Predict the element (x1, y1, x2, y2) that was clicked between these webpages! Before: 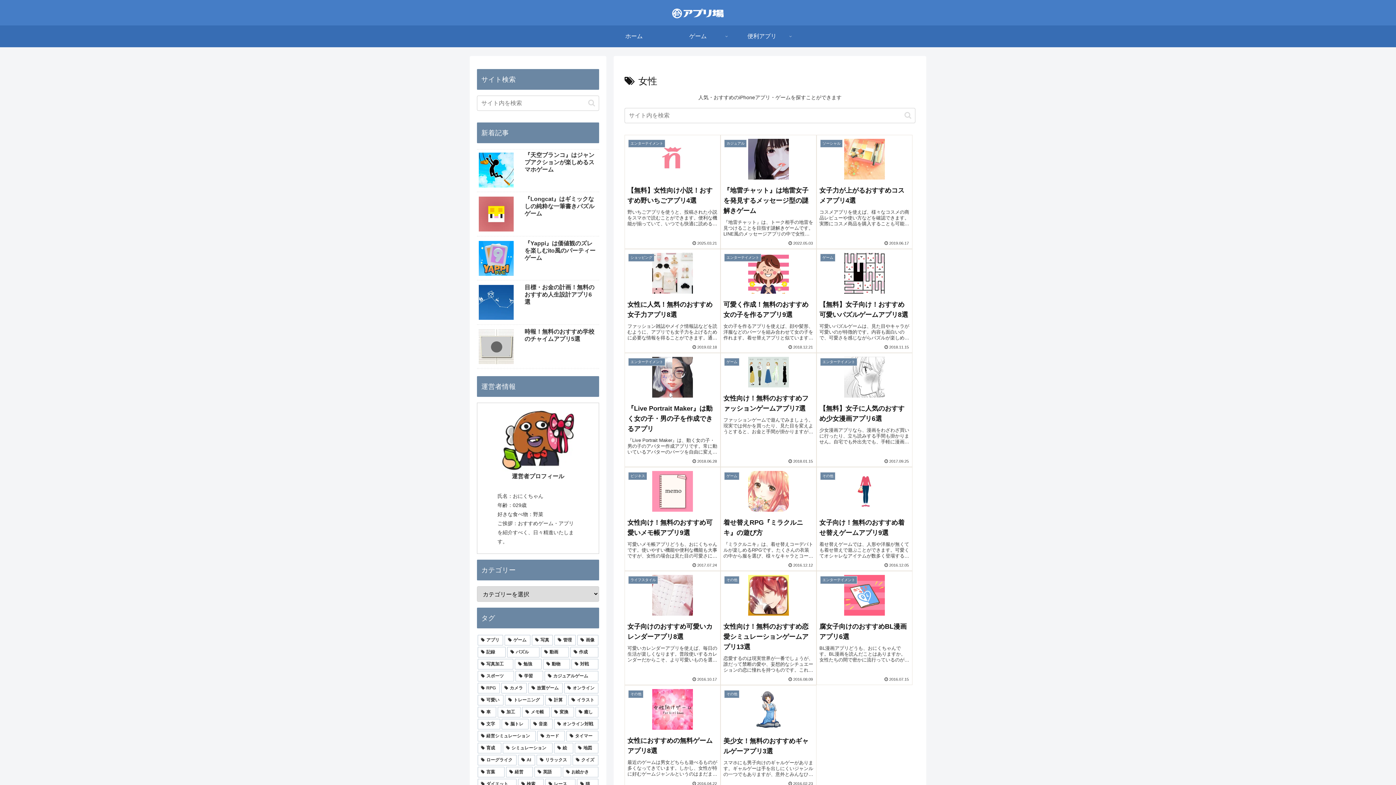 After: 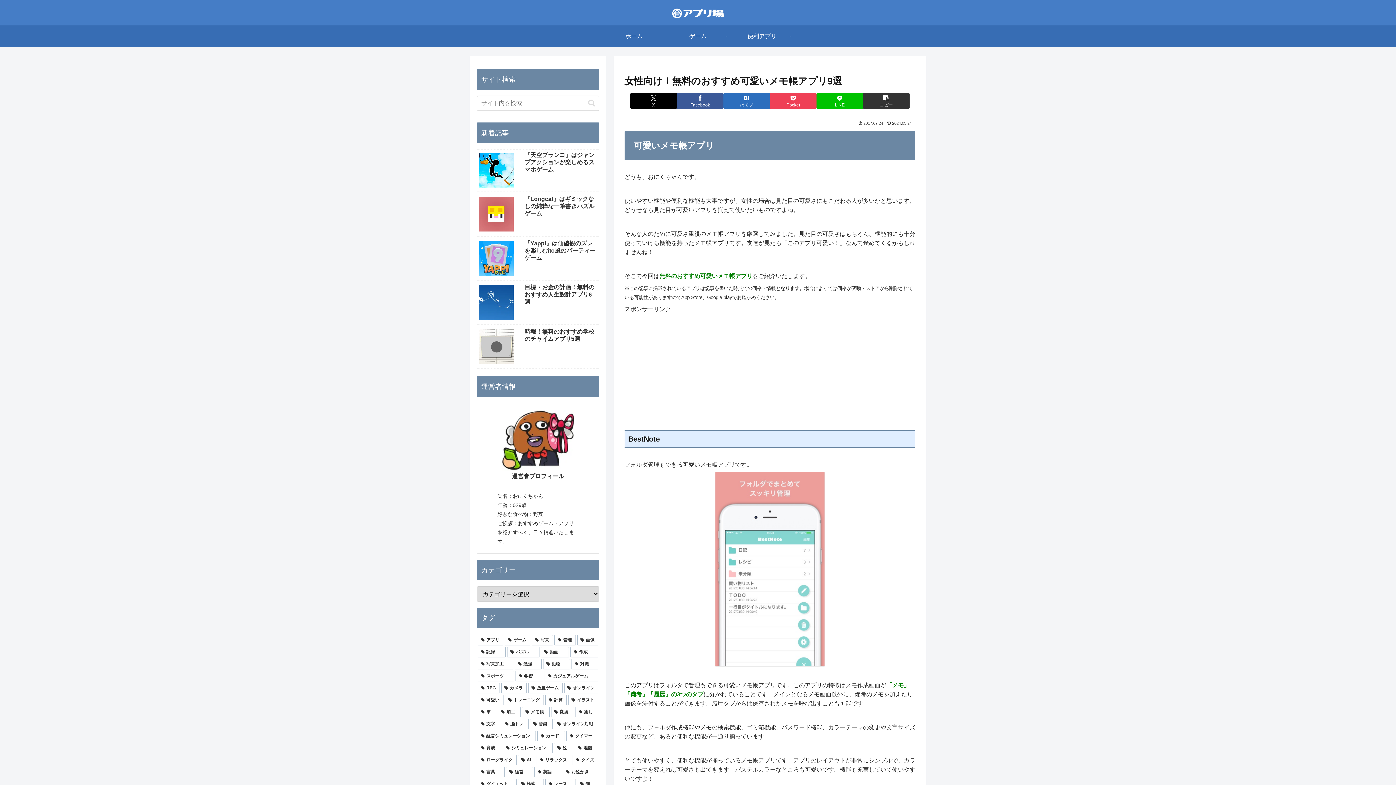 Action: label: ビジネス
女性向け！無料のおすすめ可愛いメモ帳アプリ9選
可愛いメモ帳アプリどうも、おにくちゃんです。使いやすい機能や便利な機能も大事ですが、女性の場合は見た目の可愛さにもこだわる人が多いかと思います。どうせなら見た目が可愛いアプリを揃えて使いたいものですよね。そんな人のために可愛さ重視のメモ帳ア...
2017.07.24 bbox: (624, 467, 720, 571)